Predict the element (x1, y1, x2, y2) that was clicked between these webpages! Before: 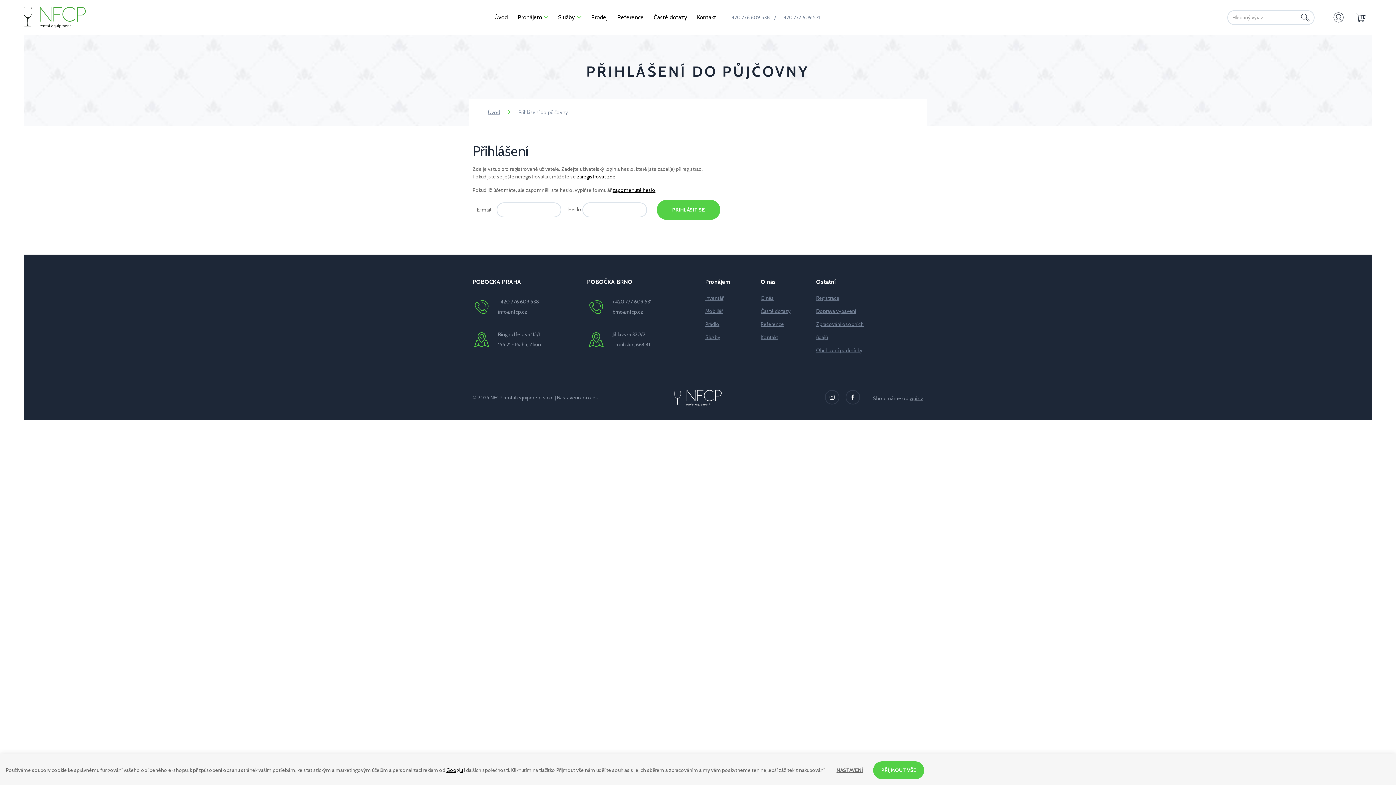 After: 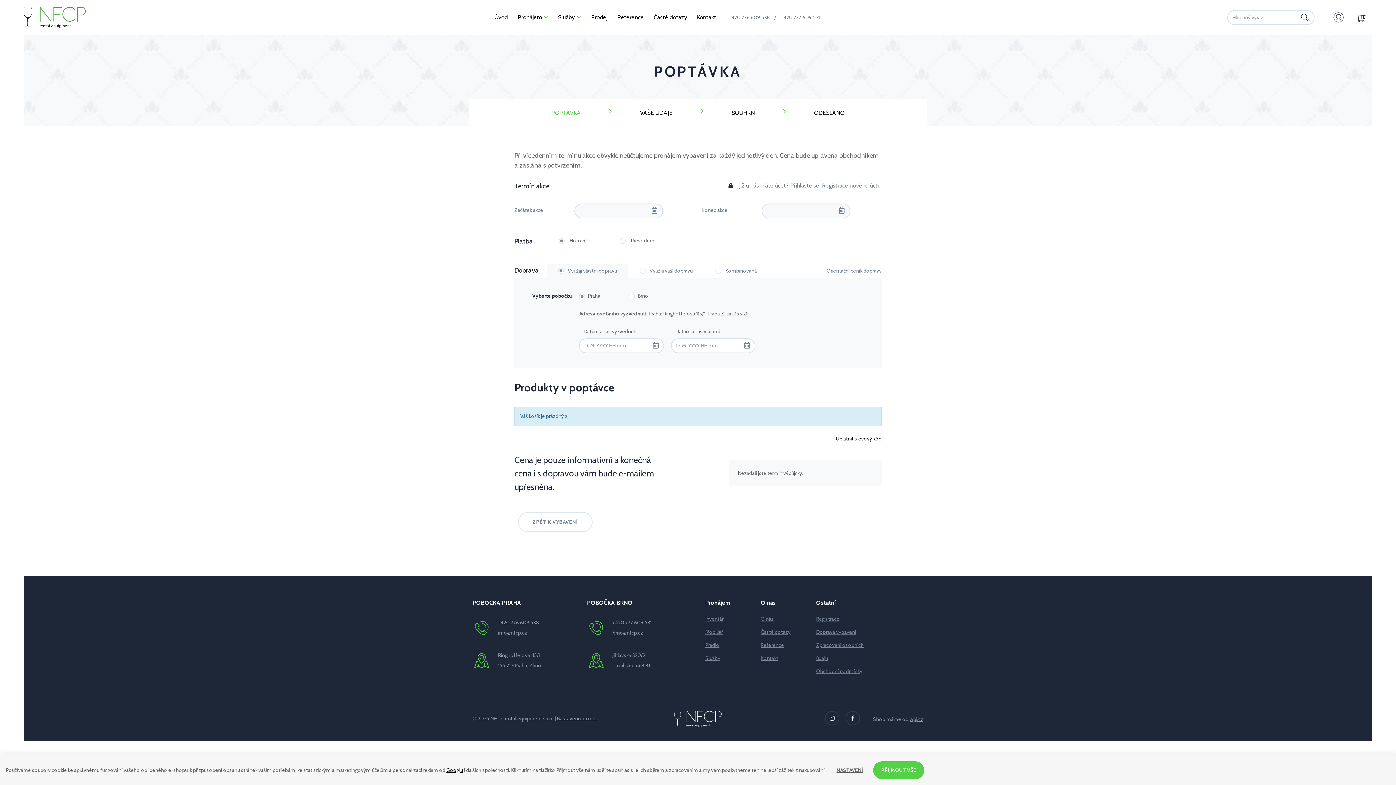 Action: bbox: (1355, 11, 1367, 23)